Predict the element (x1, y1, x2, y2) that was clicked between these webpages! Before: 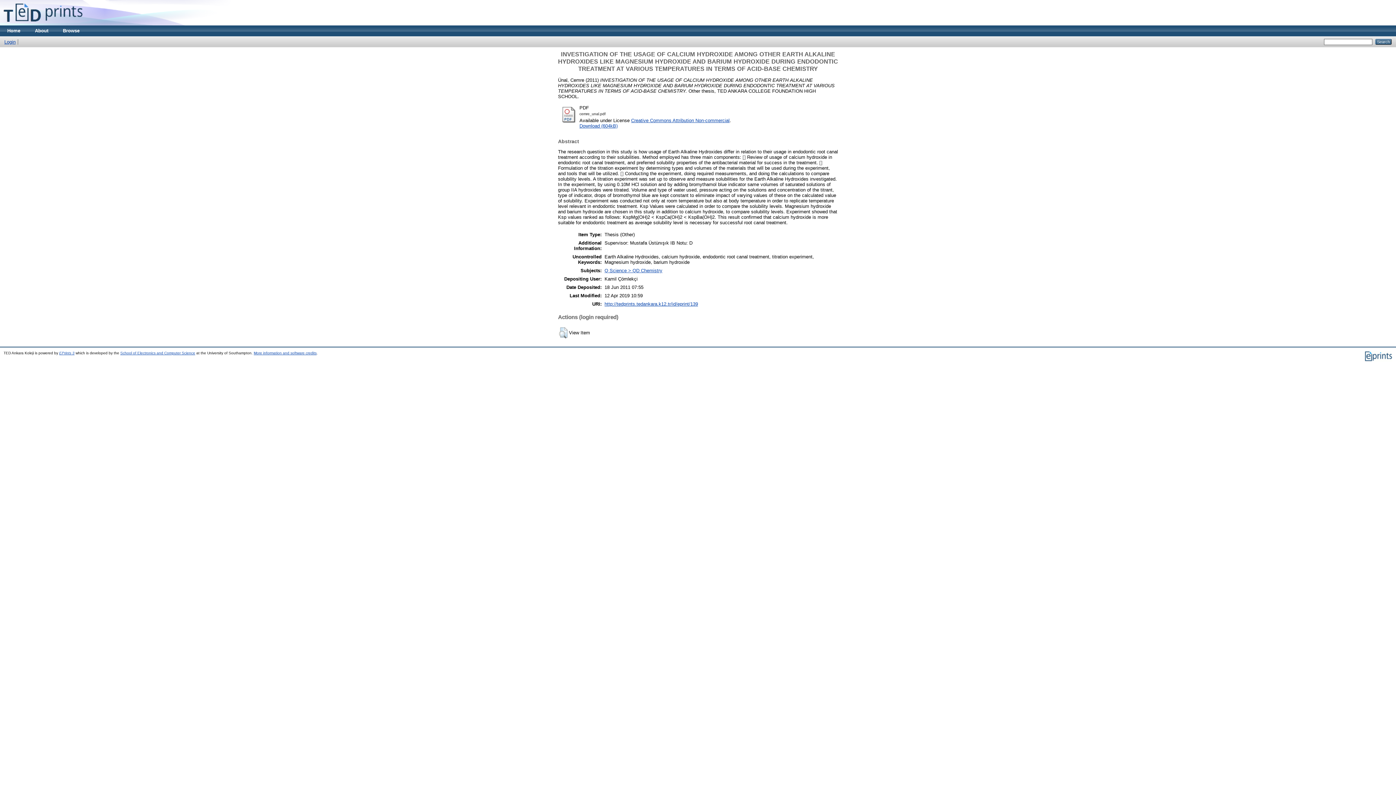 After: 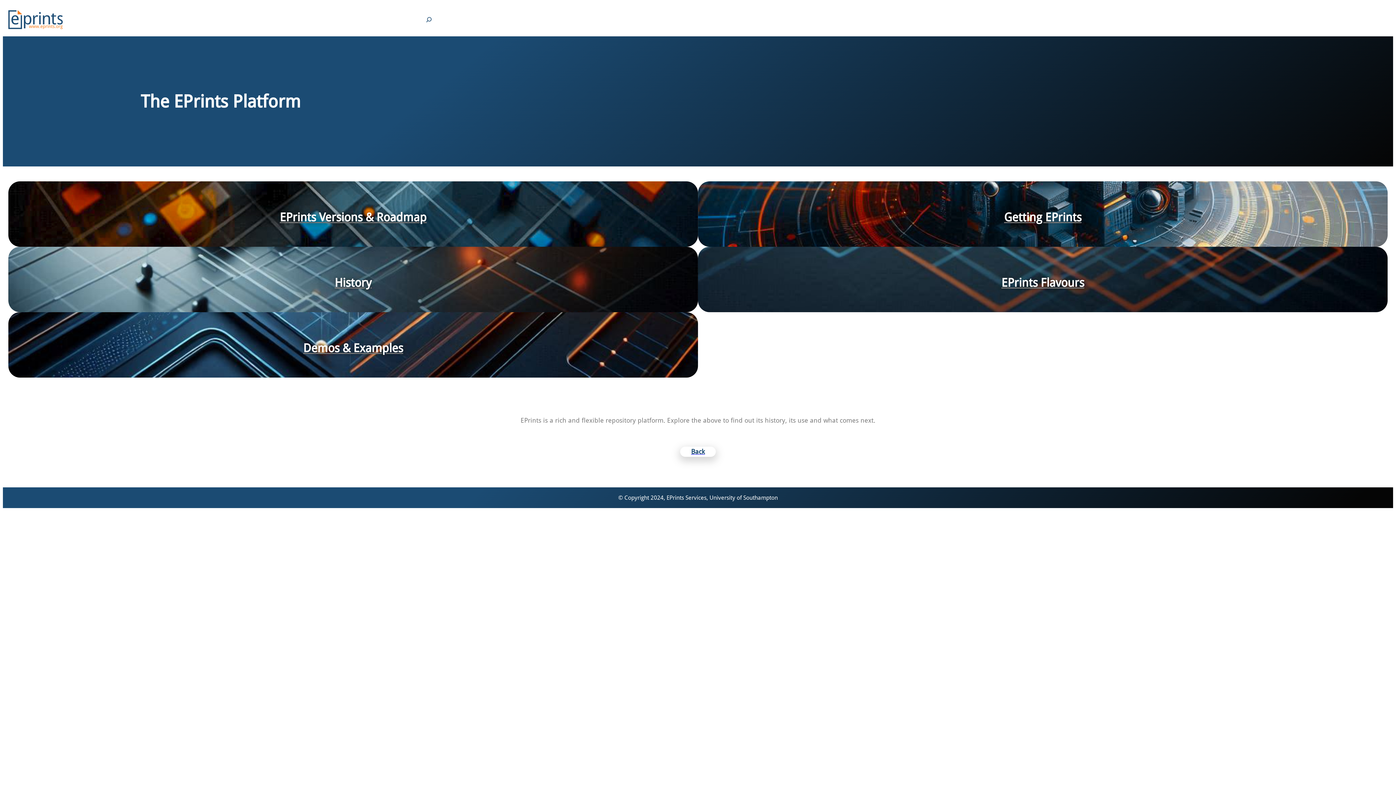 Action: bbox: (59, 351, 74, 355) label: EPrints 3